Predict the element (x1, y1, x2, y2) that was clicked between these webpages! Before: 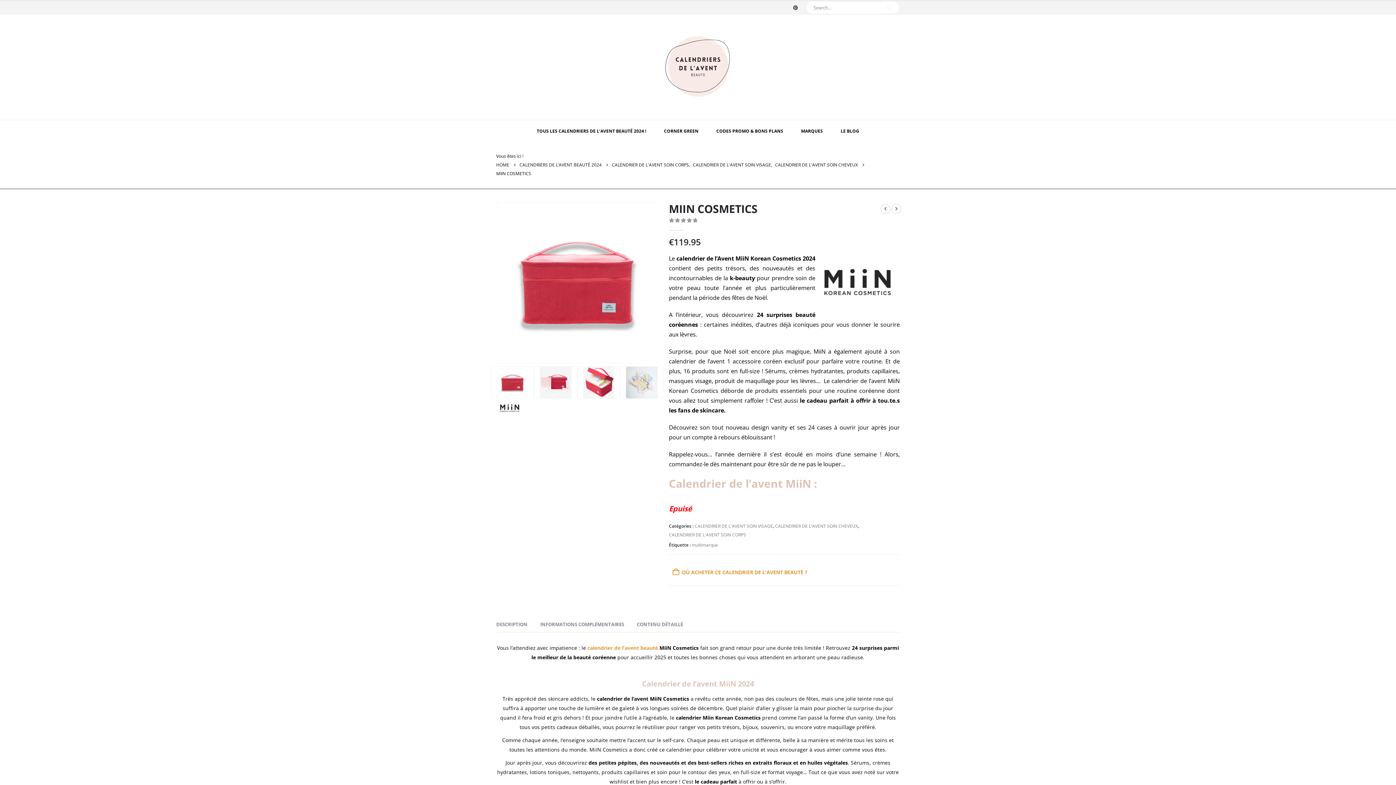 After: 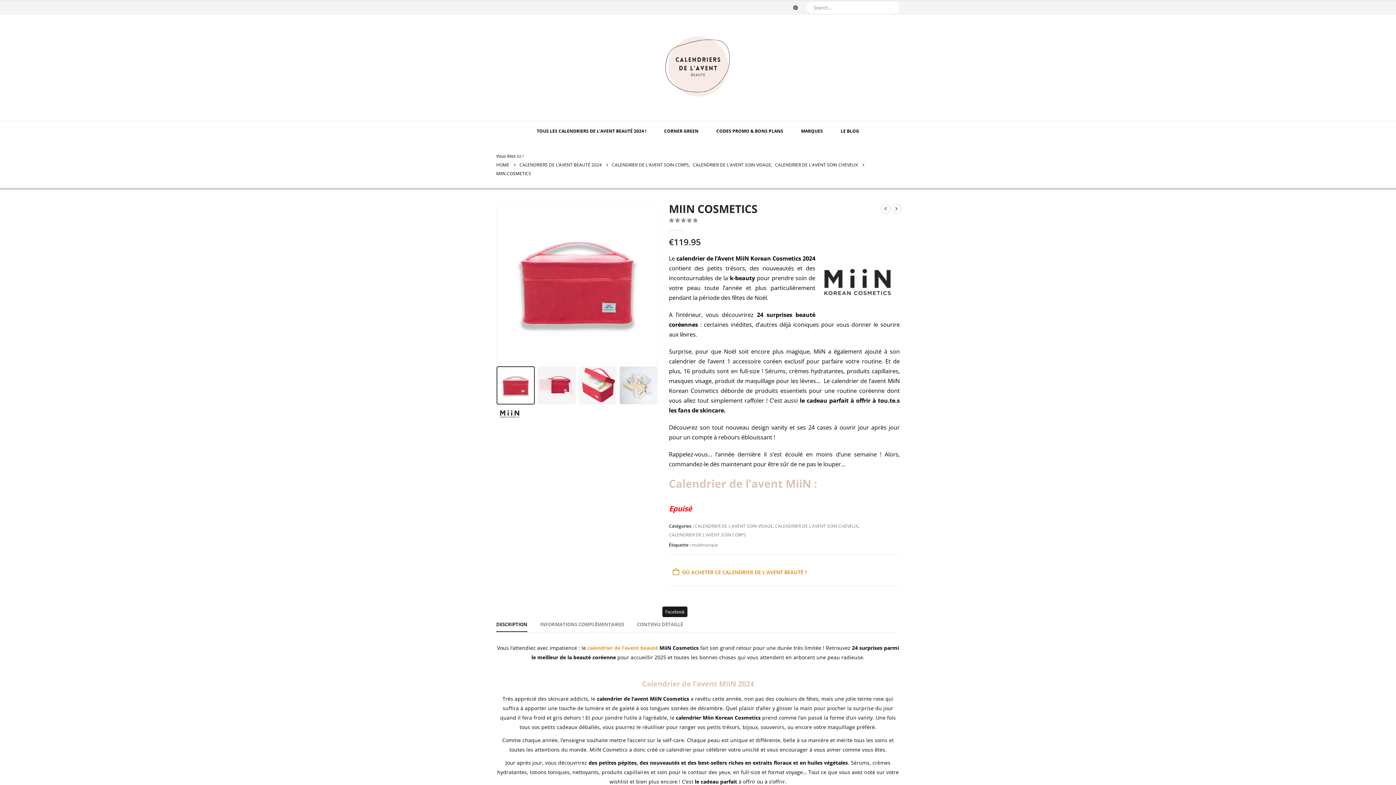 Action: bbox: (669, 593, 680, 604) label: Facebook